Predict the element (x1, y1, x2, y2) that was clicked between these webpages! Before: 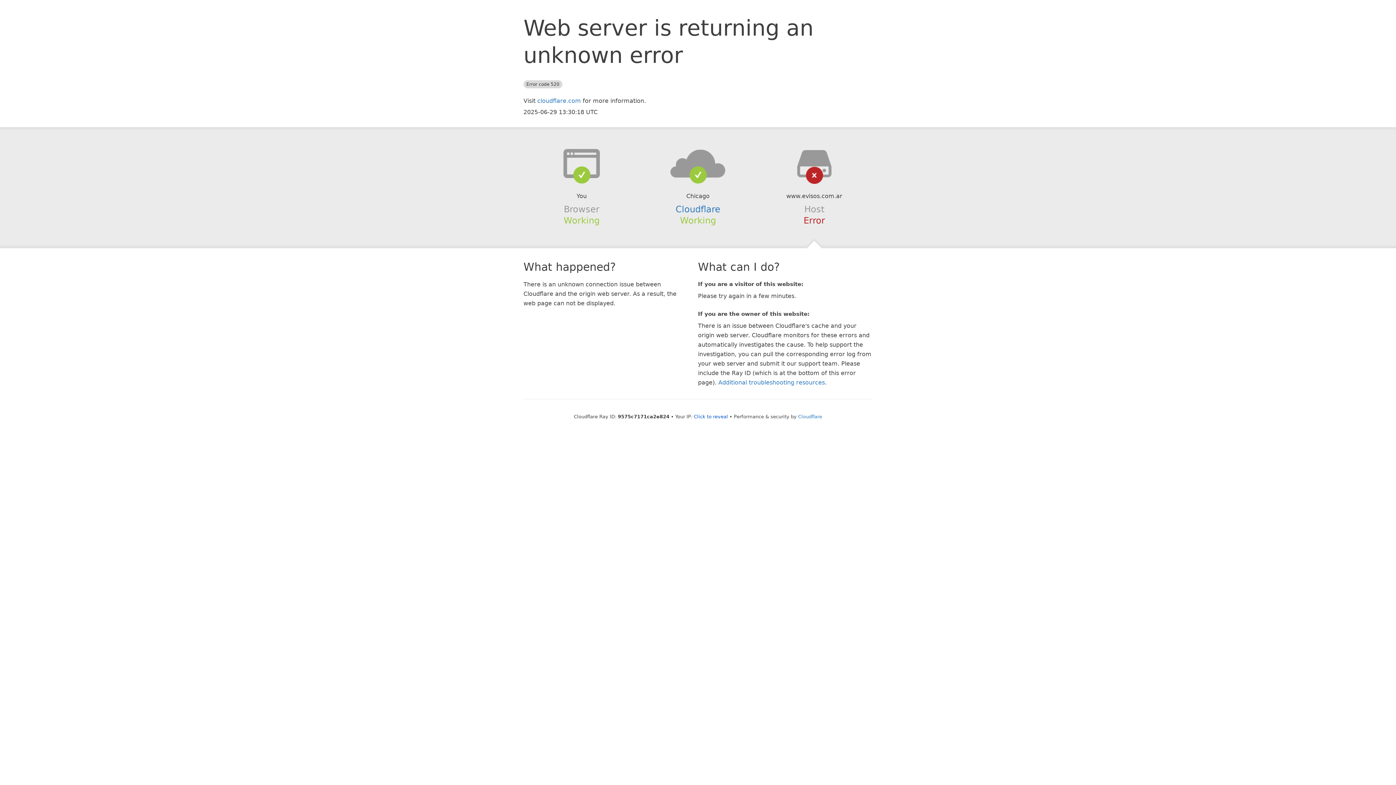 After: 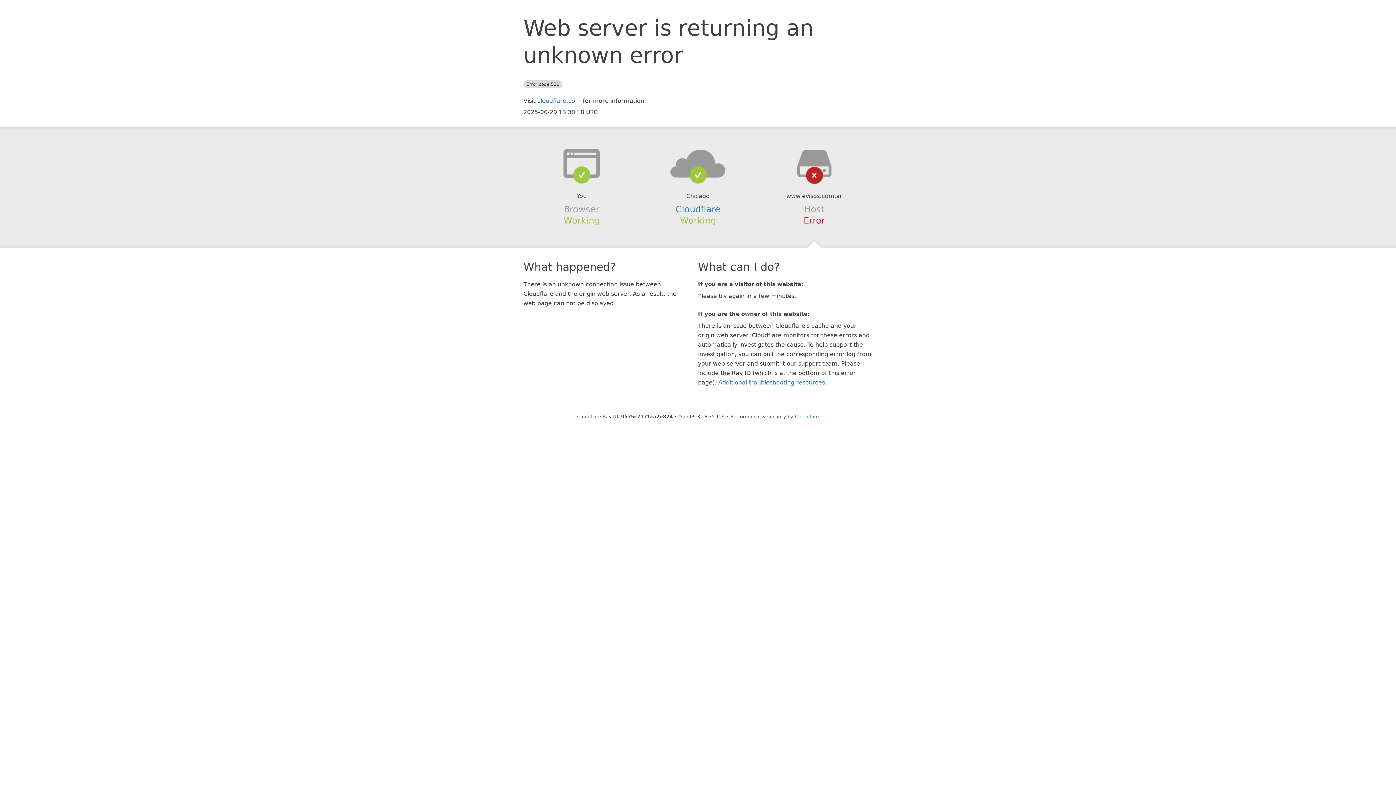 Action: label: Click to reveal bbox: (694, 414, 728, 419)